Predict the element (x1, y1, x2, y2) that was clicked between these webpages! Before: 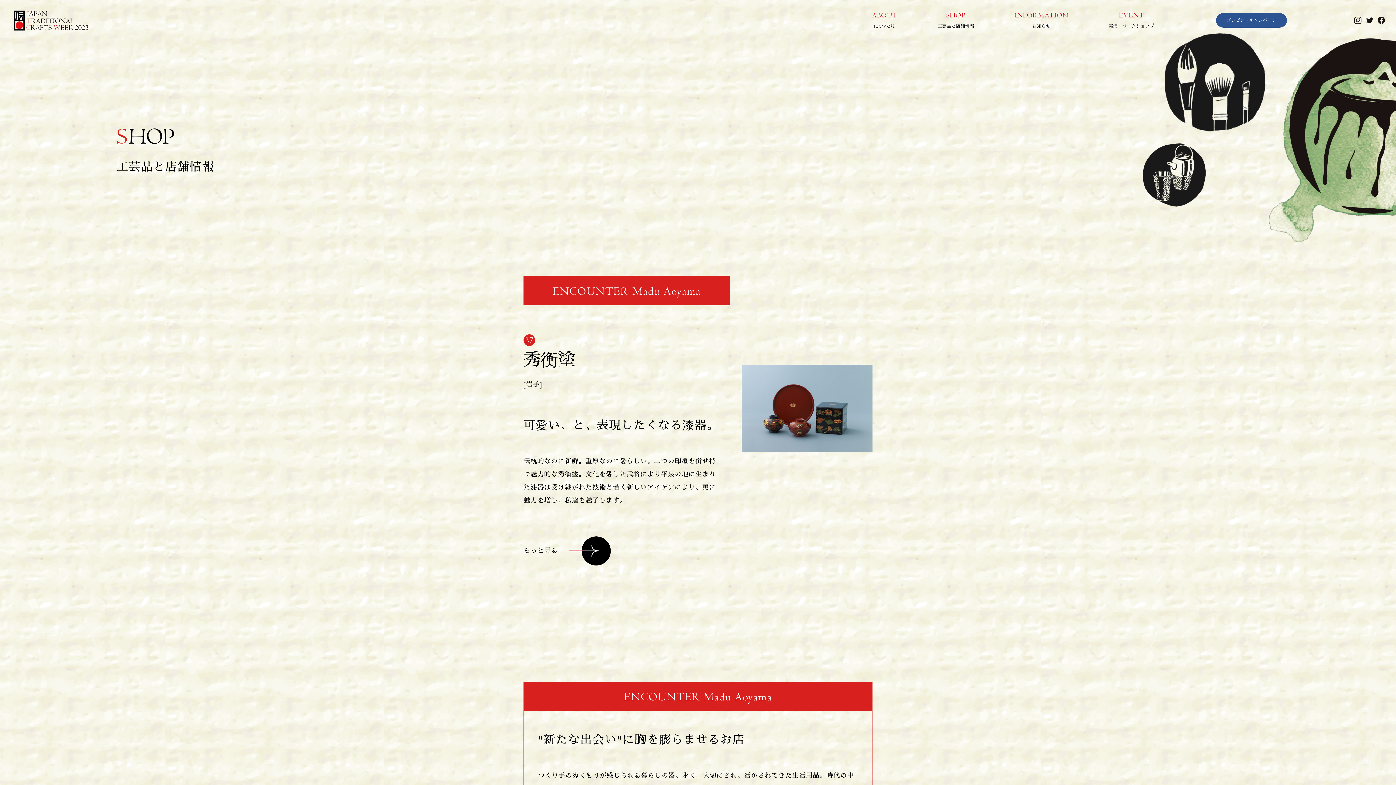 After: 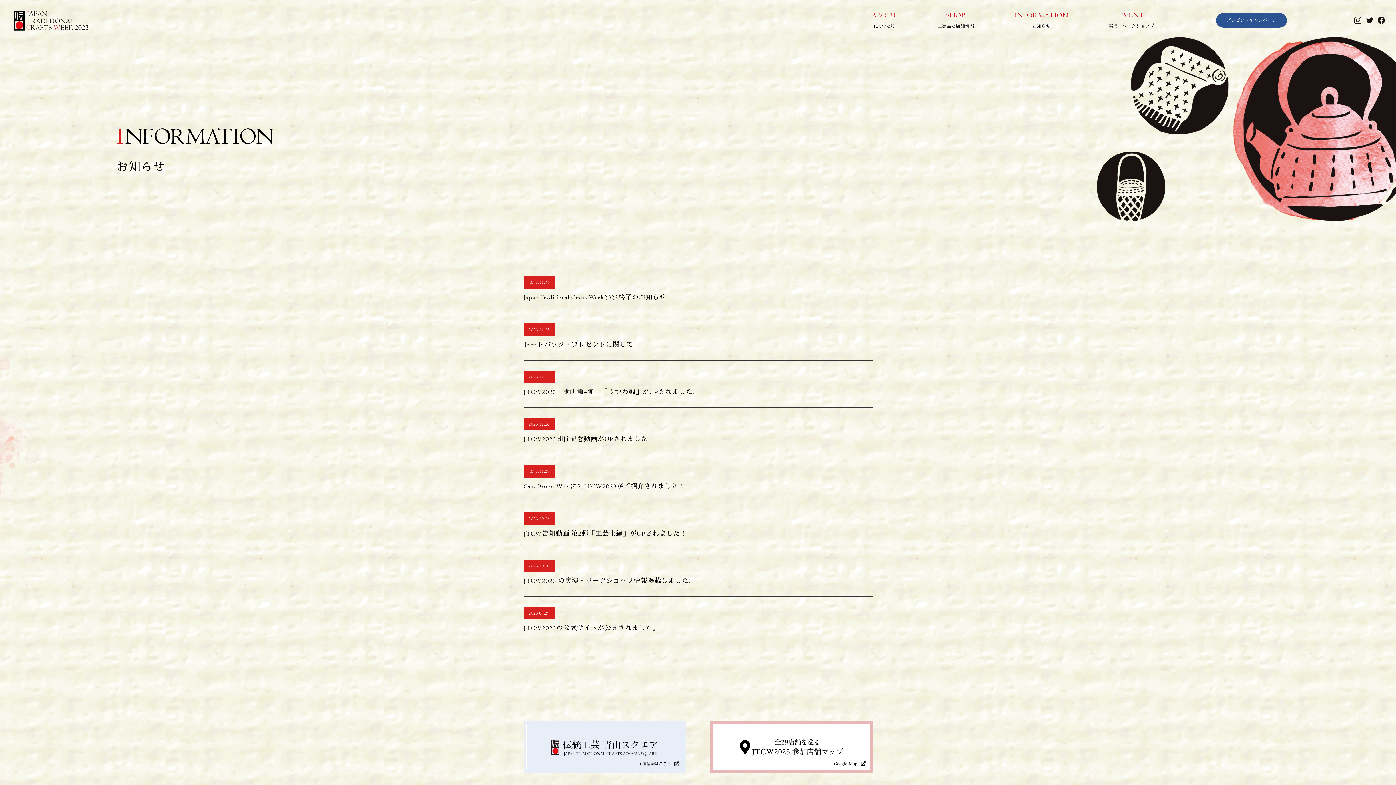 Action: bbox: (1014, 10, 1068, 29) label: INFORMATION
お知らせ